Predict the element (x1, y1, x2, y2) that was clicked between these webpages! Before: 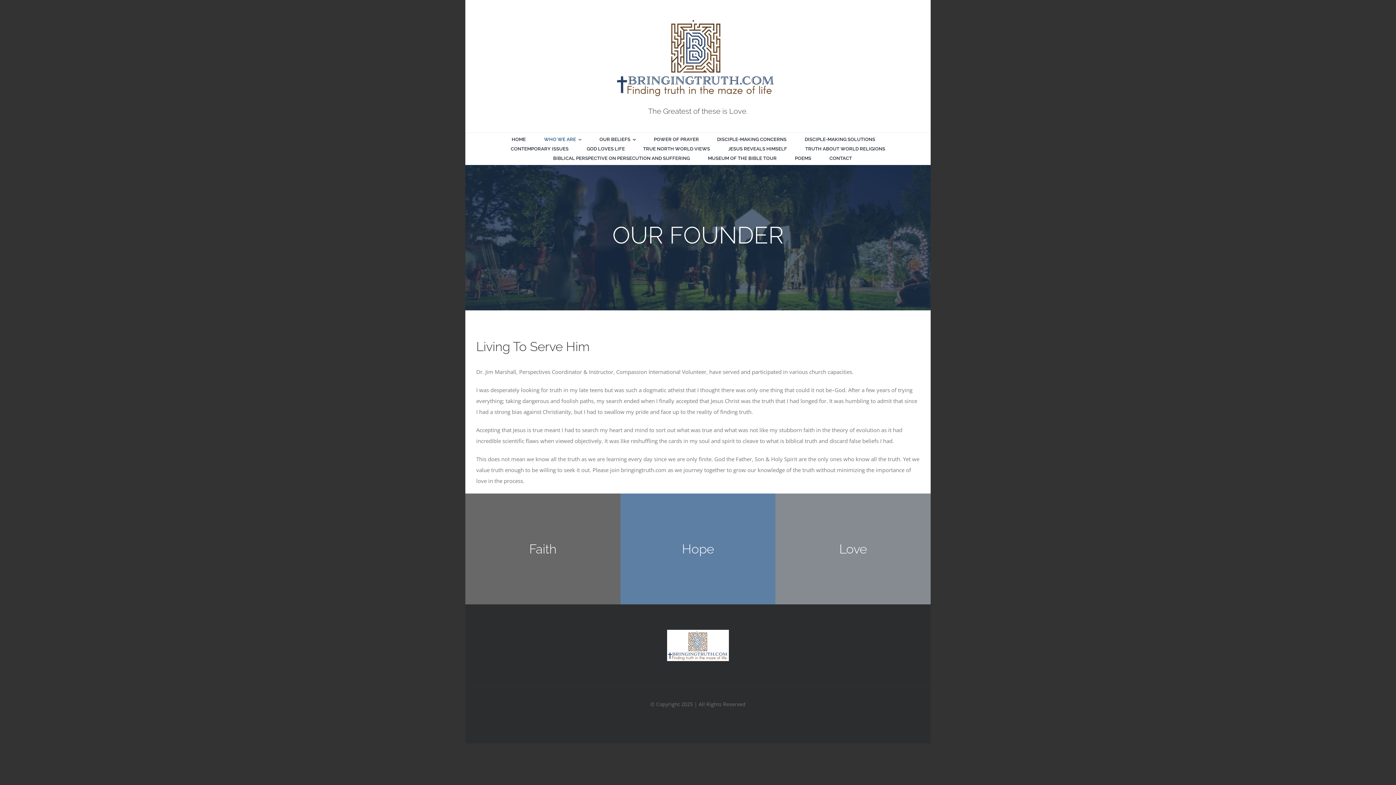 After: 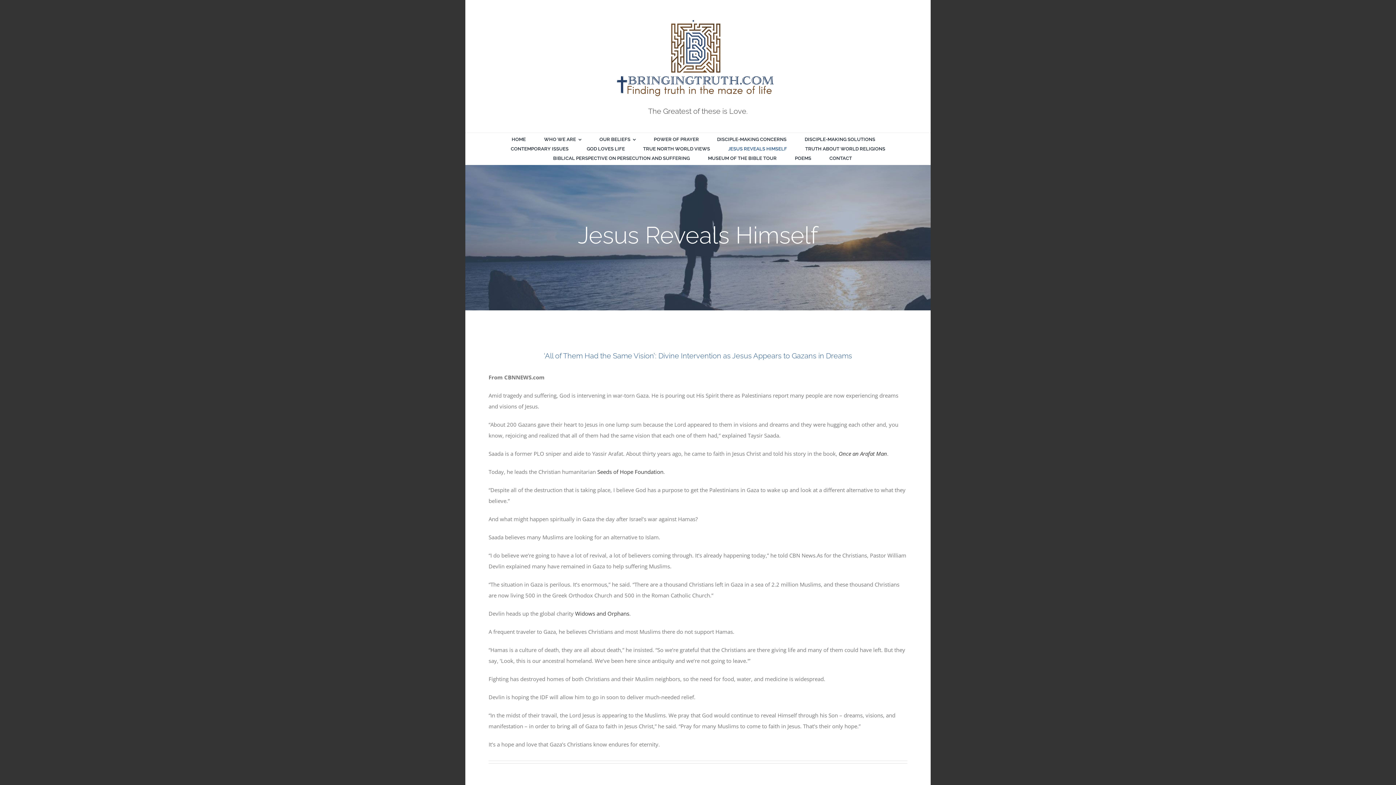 Action: label: JESUS REVEALS HIMSELF bbox: (728, 144, 787, 153)